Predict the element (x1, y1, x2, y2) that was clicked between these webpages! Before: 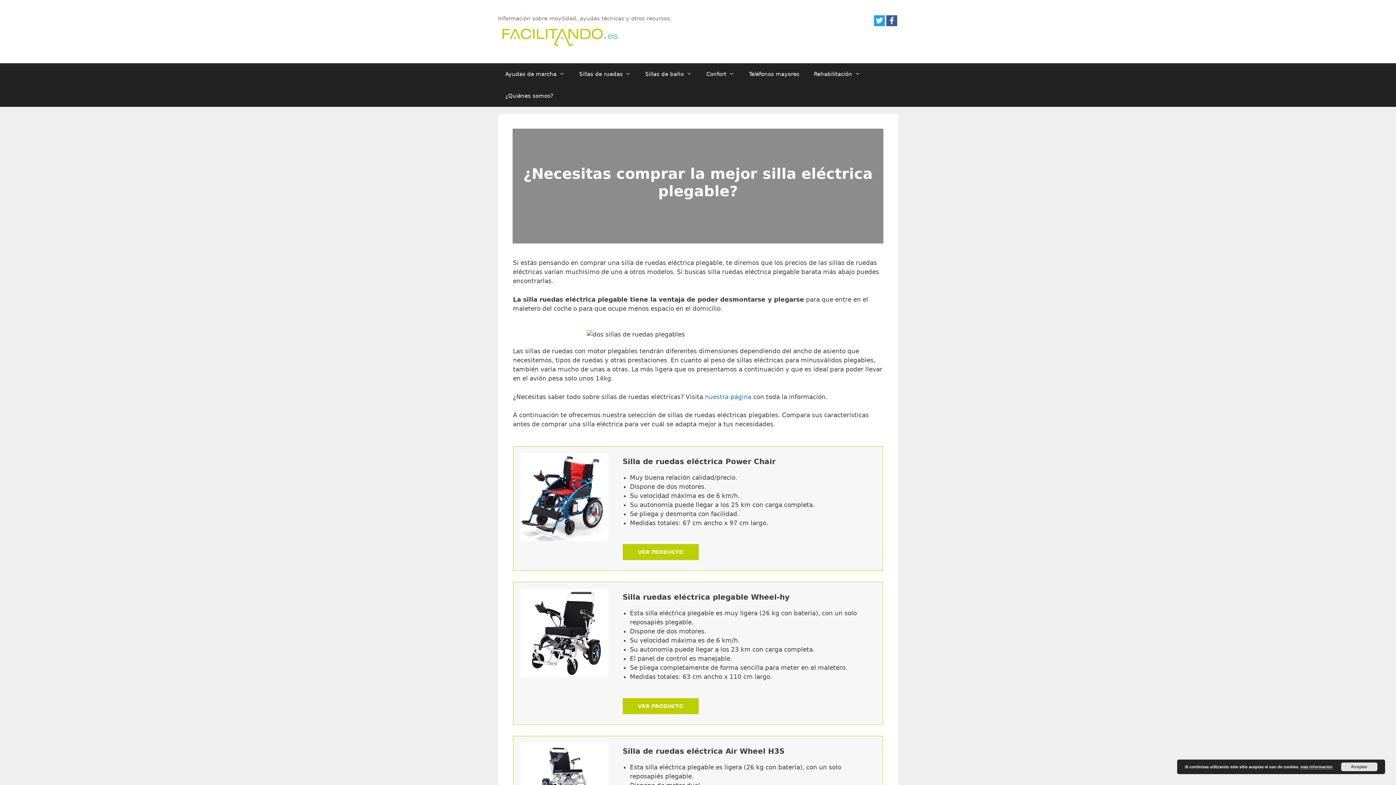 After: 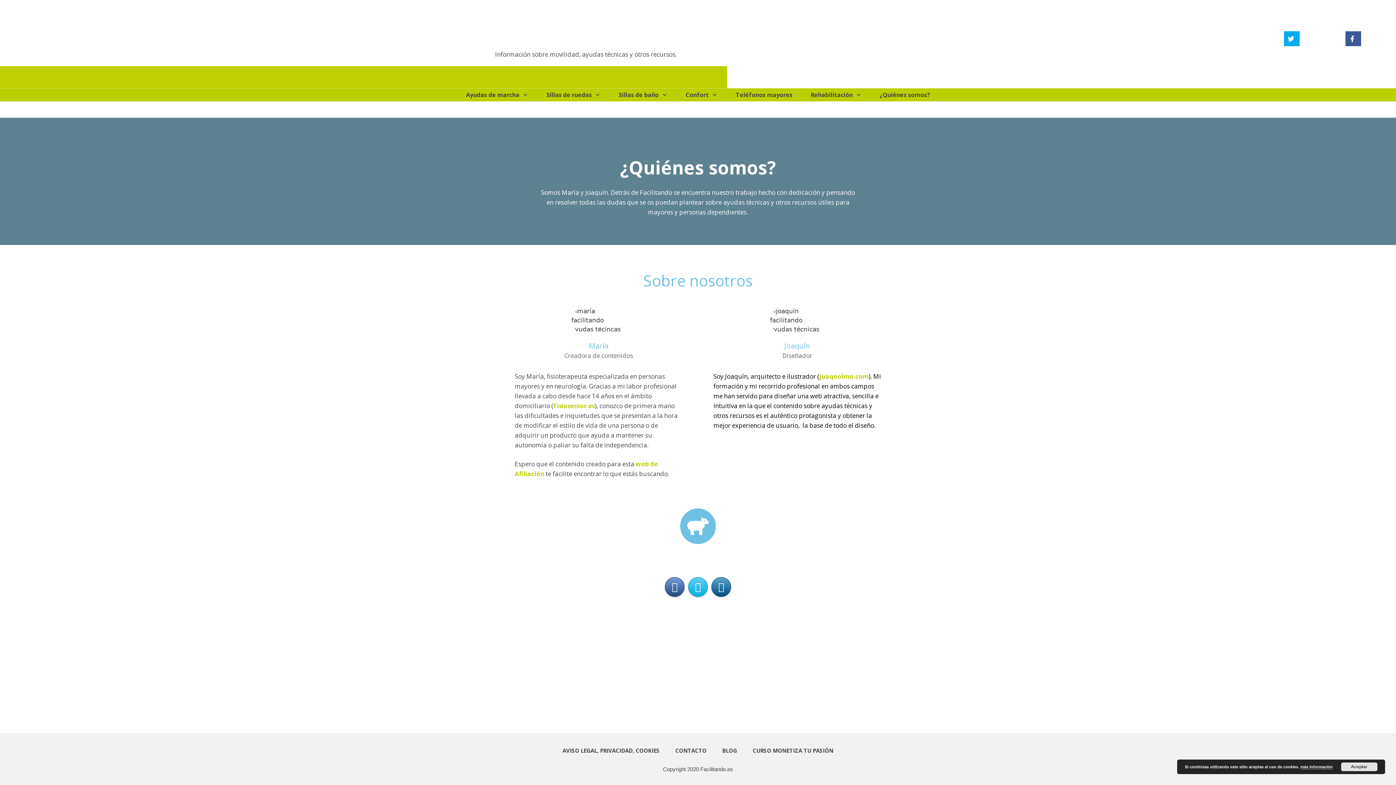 Action: label: ¿Quiénes somos? bbox: (498, 85, 560, 106)